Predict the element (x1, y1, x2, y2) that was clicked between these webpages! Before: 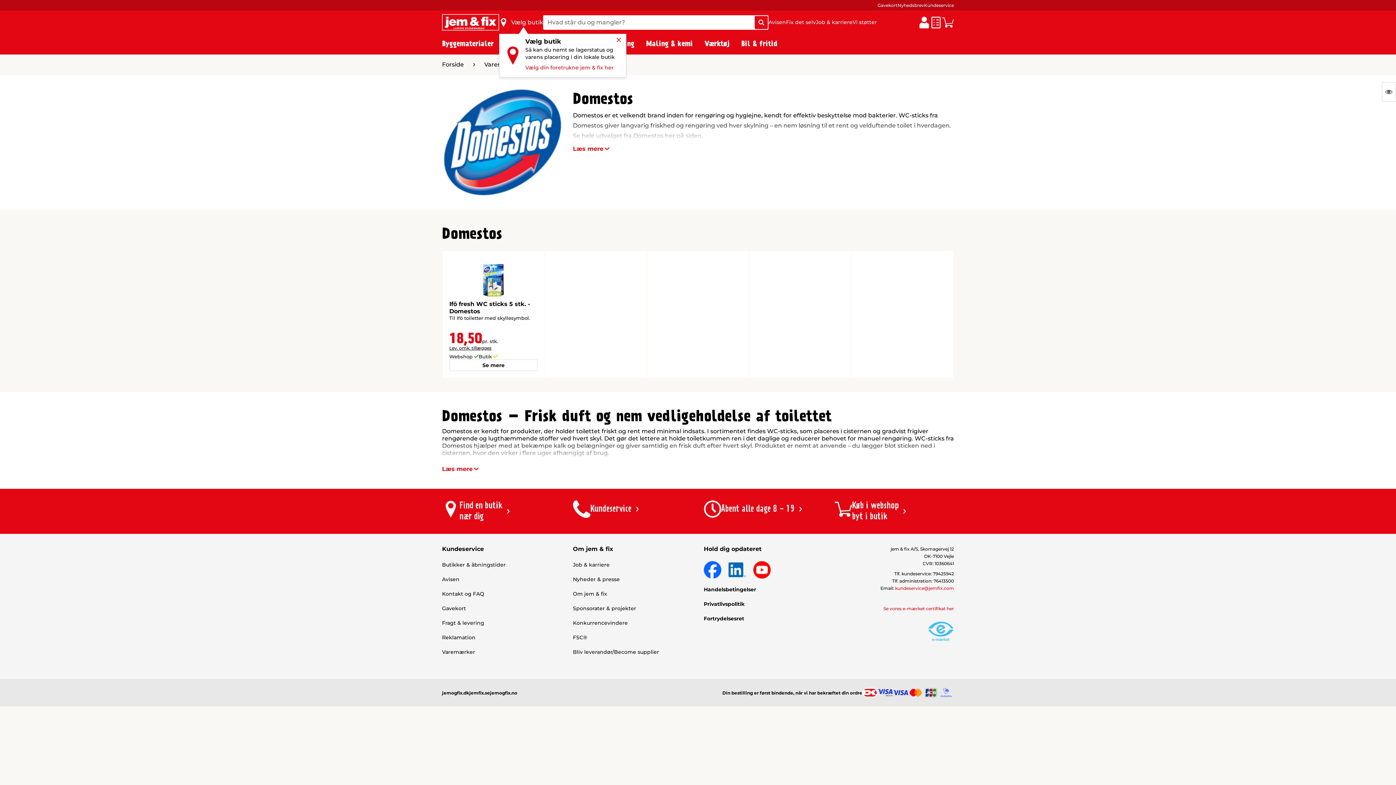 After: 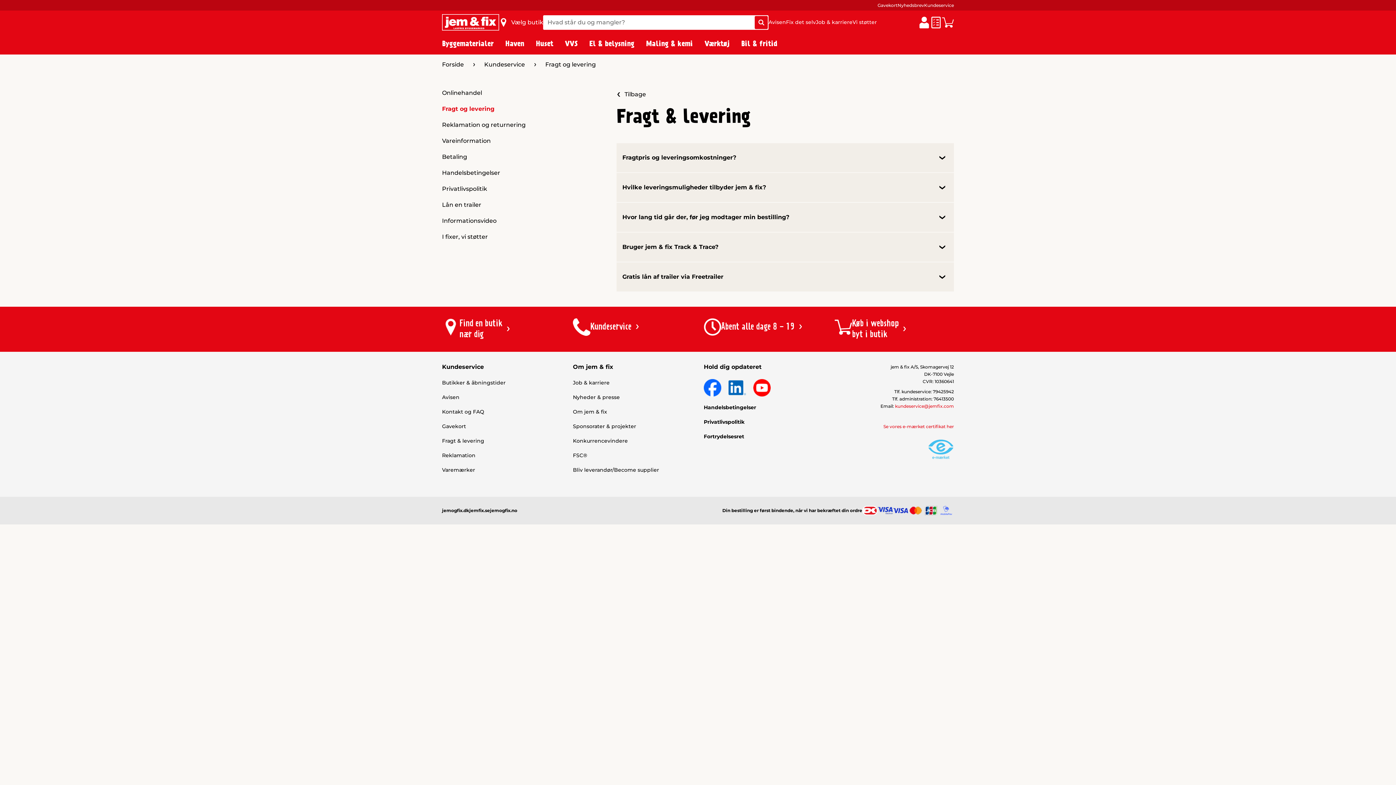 Action: bbox: (442, 620, 484, 626) label: Fragt & levering